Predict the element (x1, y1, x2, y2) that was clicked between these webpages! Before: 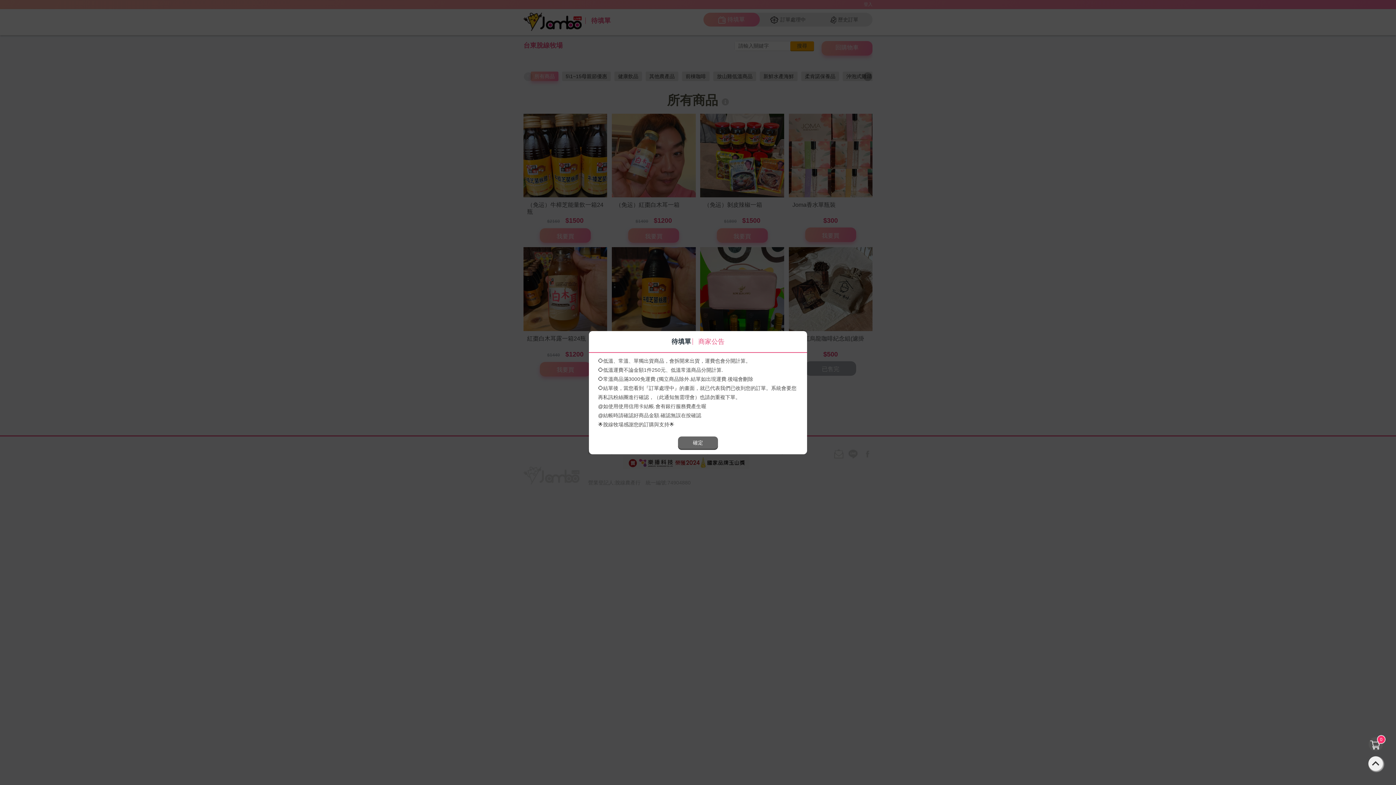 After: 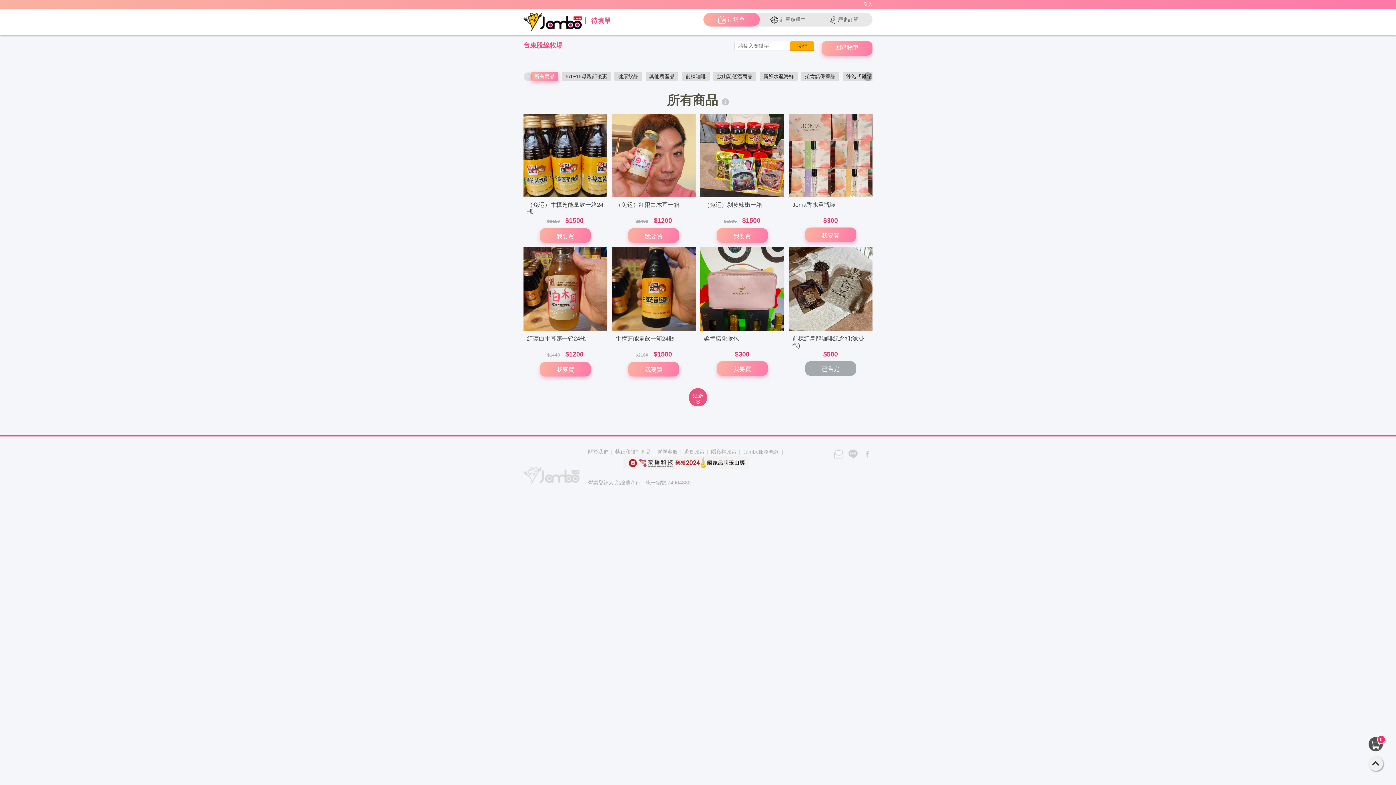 Action: label: 確定 bbox: (678, 436, 718, 448)